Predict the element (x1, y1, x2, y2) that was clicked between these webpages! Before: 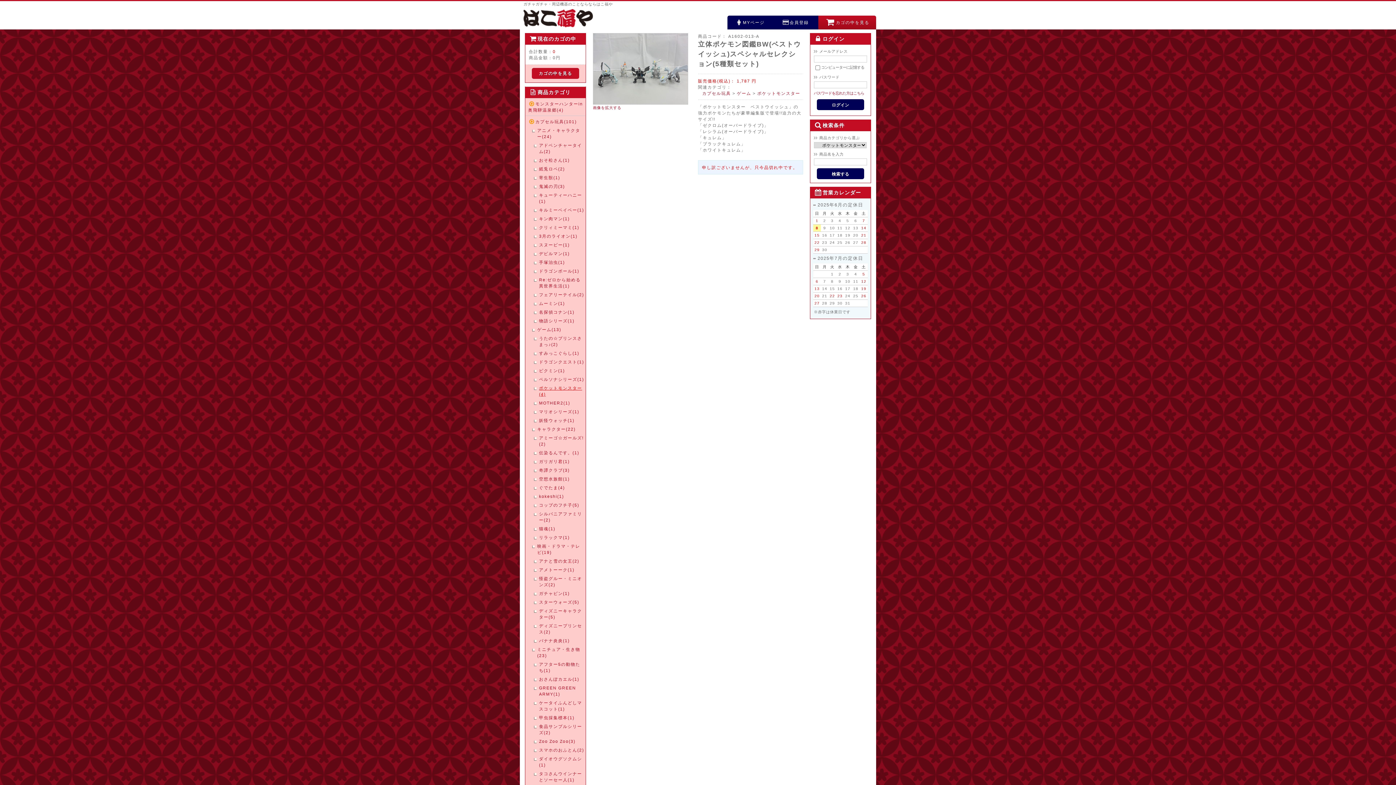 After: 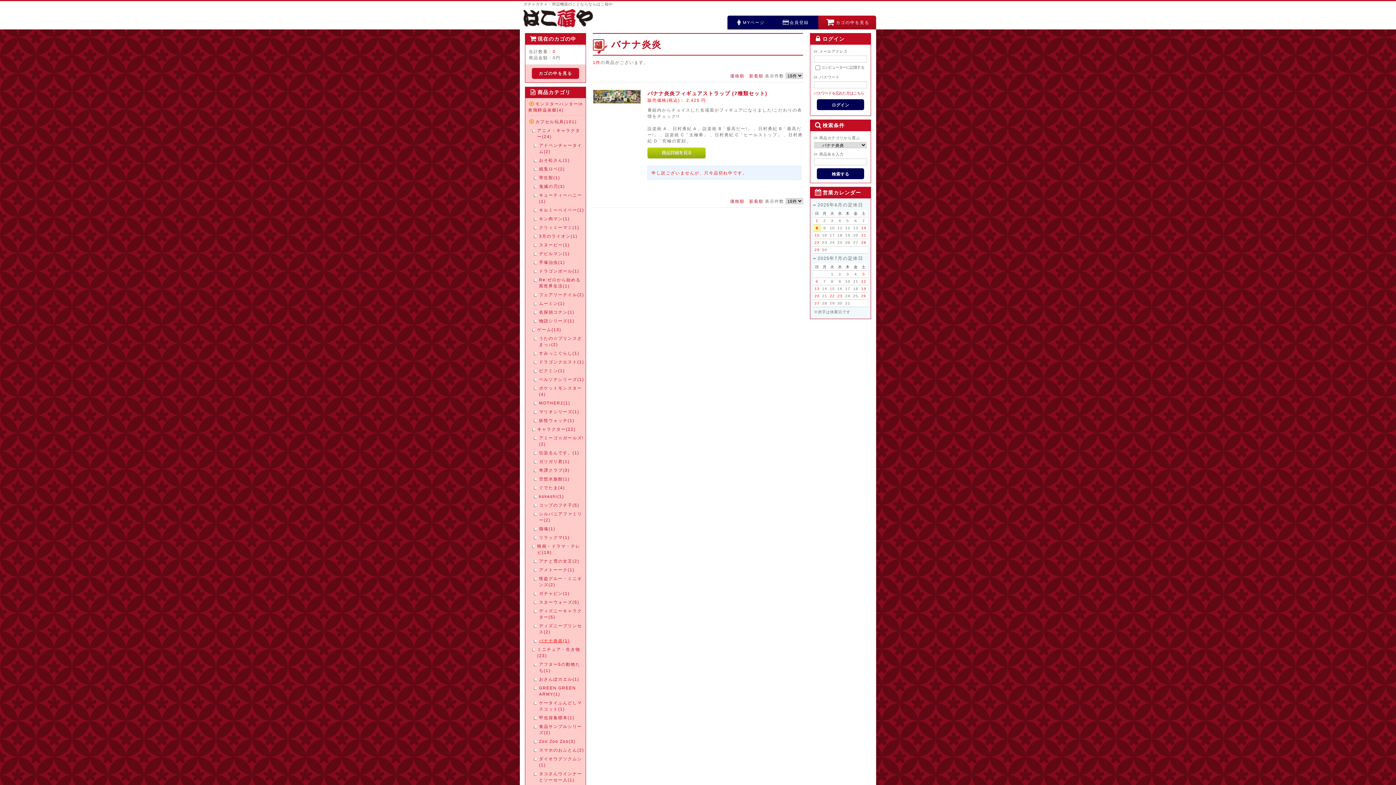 Action: label: バナナ炎炎(1) bbox: (539, 637, 584, 644)